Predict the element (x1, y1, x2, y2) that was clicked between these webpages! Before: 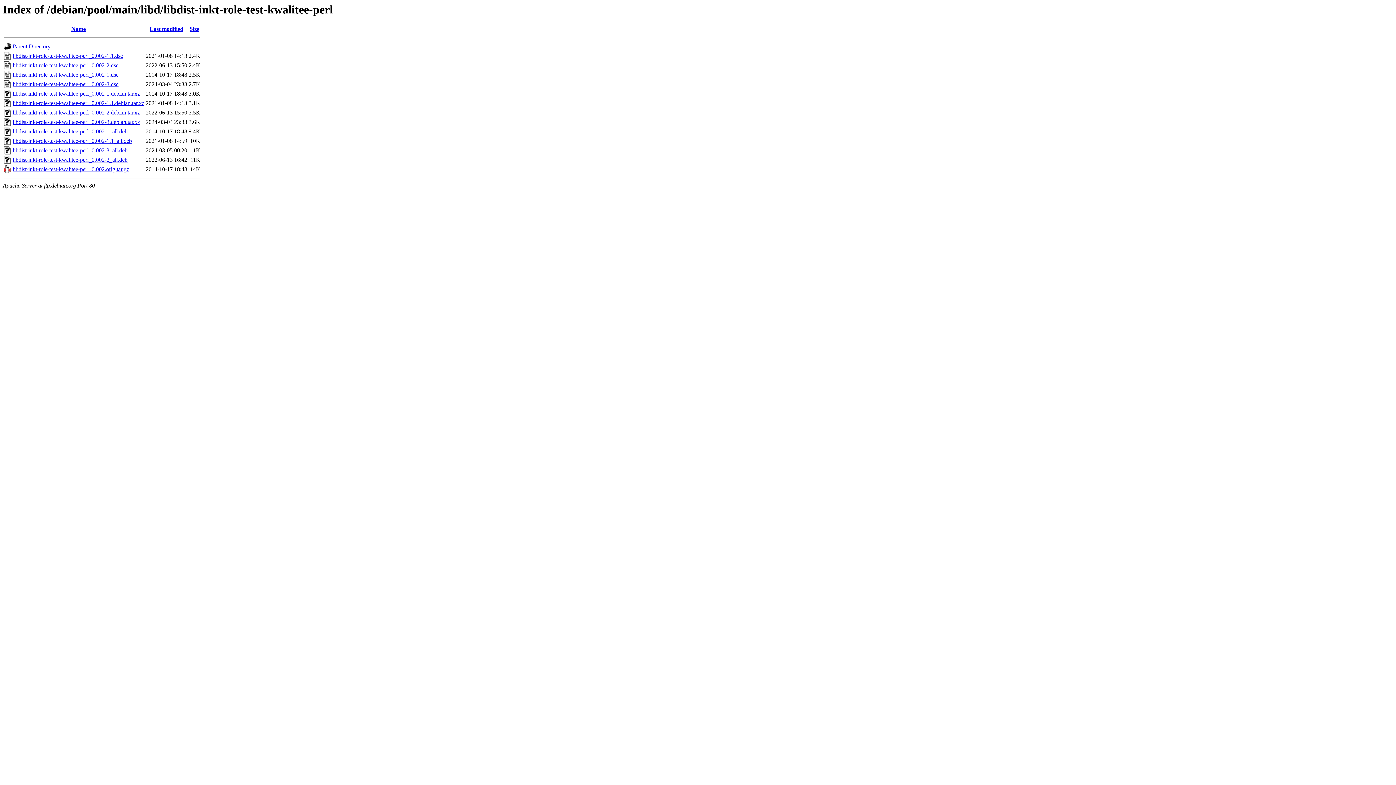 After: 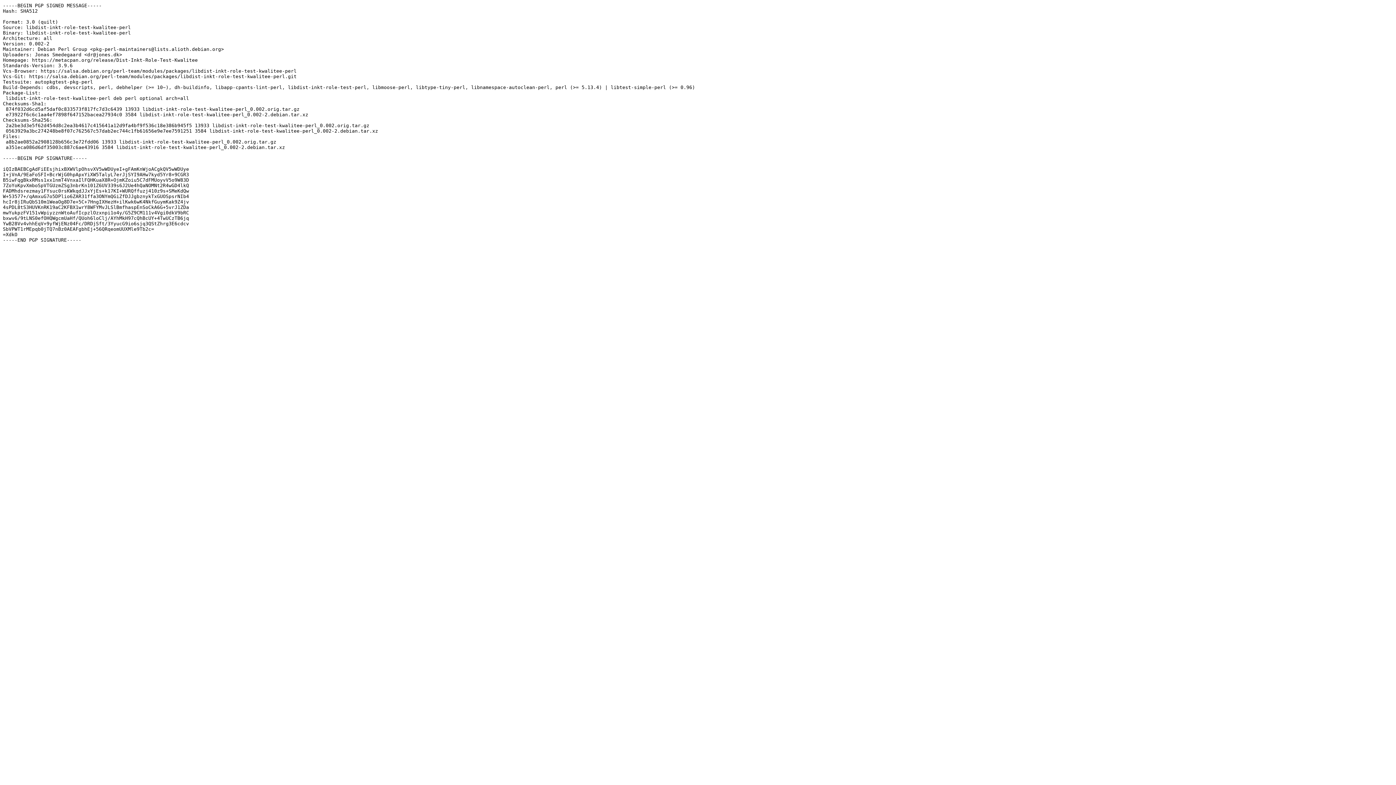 Action: label: libdist-inkt-role-test-kwalitee-perl_0.002-2.dsc bbox: (12, 62, 118, 68)